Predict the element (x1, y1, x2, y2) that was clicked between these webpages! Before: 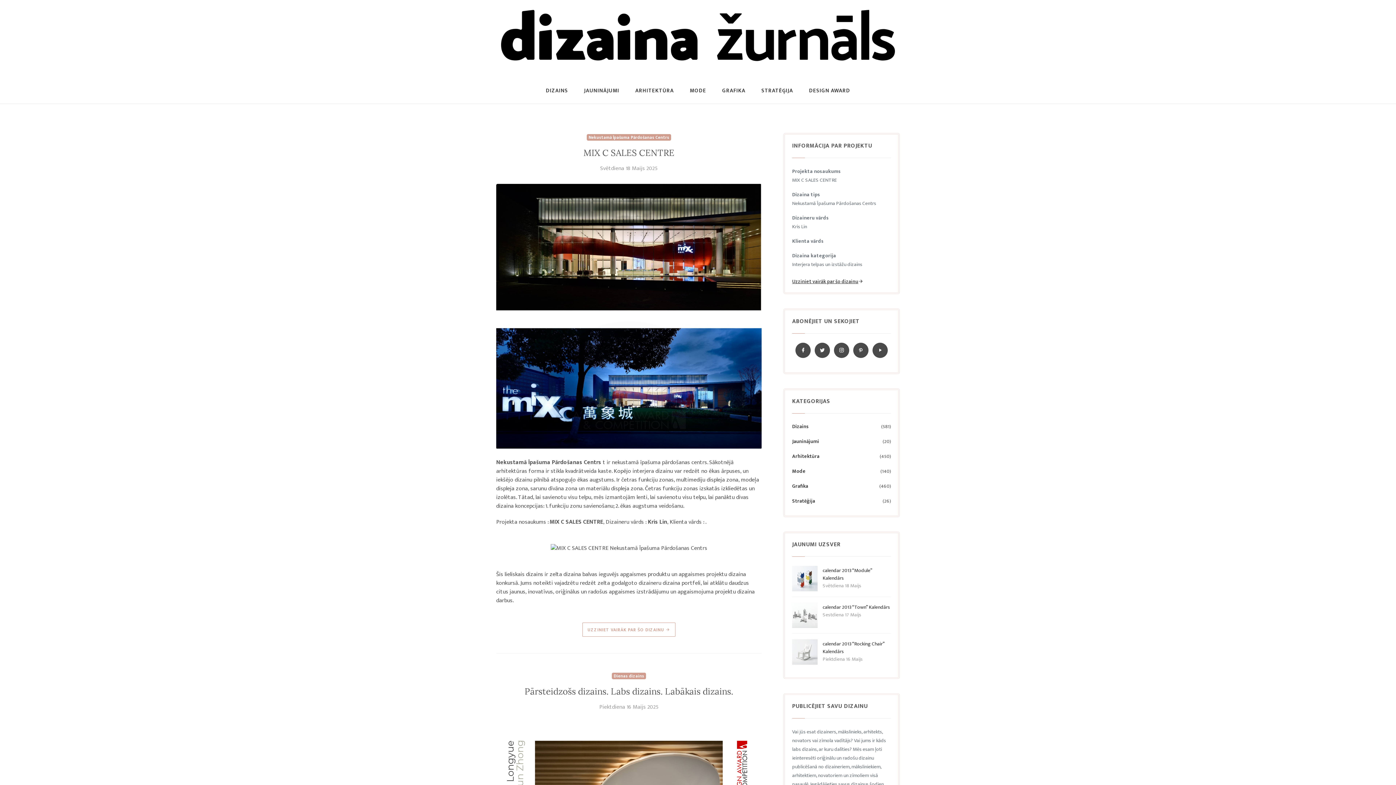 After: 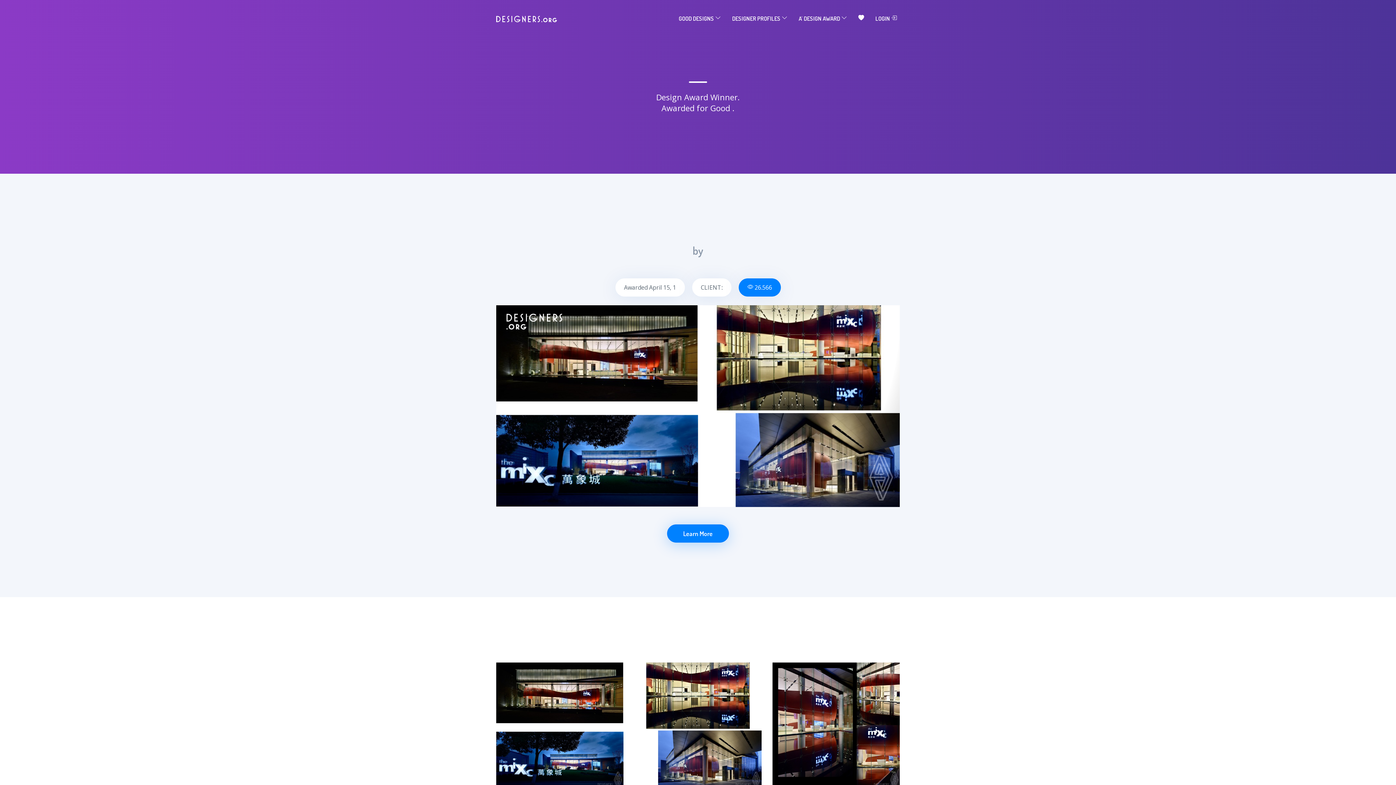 Action: bbox: (582, 623, 675, 637) label: UZZINIET VAIRĀK PAR ŠO DIZAINU 